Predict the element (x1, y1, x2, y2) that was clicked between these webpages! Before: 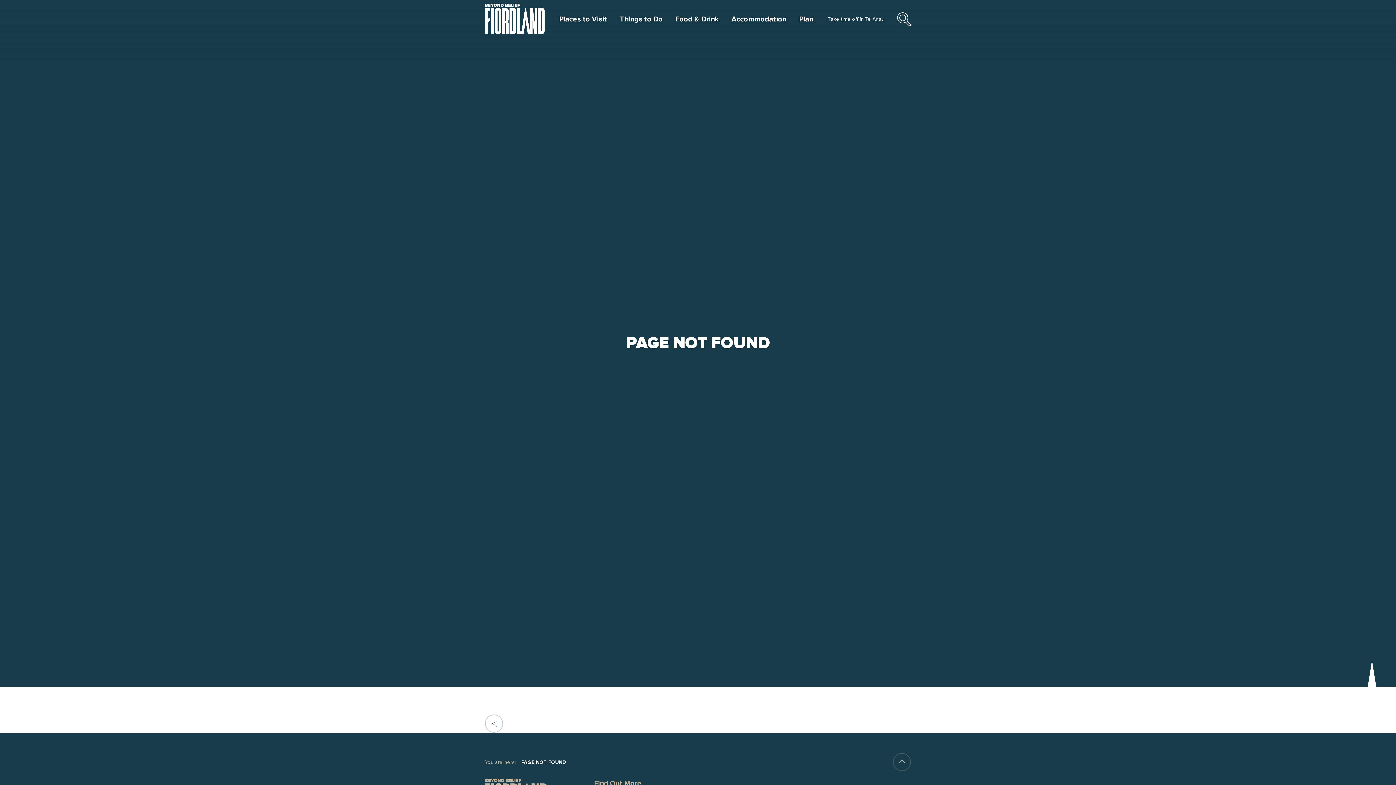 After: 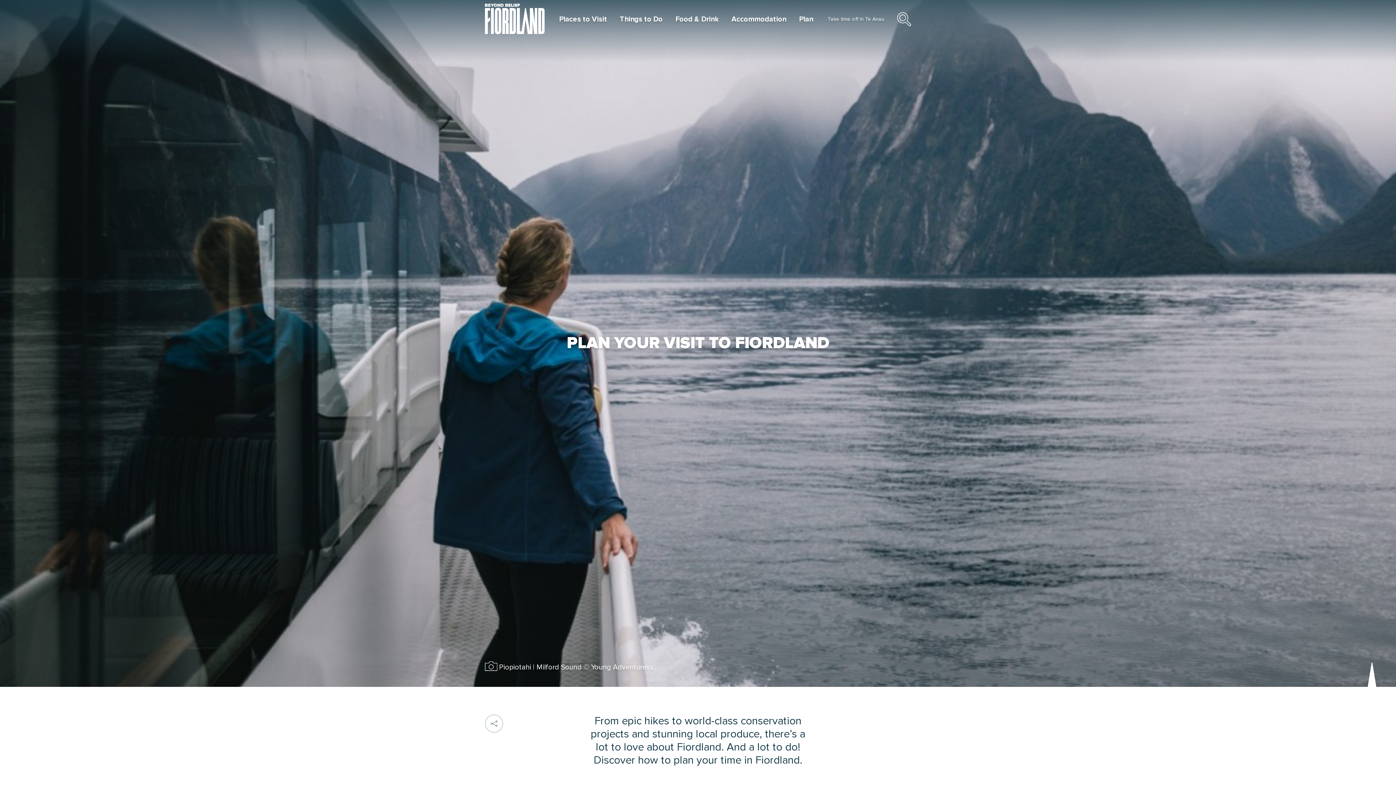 Action: bbox: (799, 14, 813, 24) label: Plan